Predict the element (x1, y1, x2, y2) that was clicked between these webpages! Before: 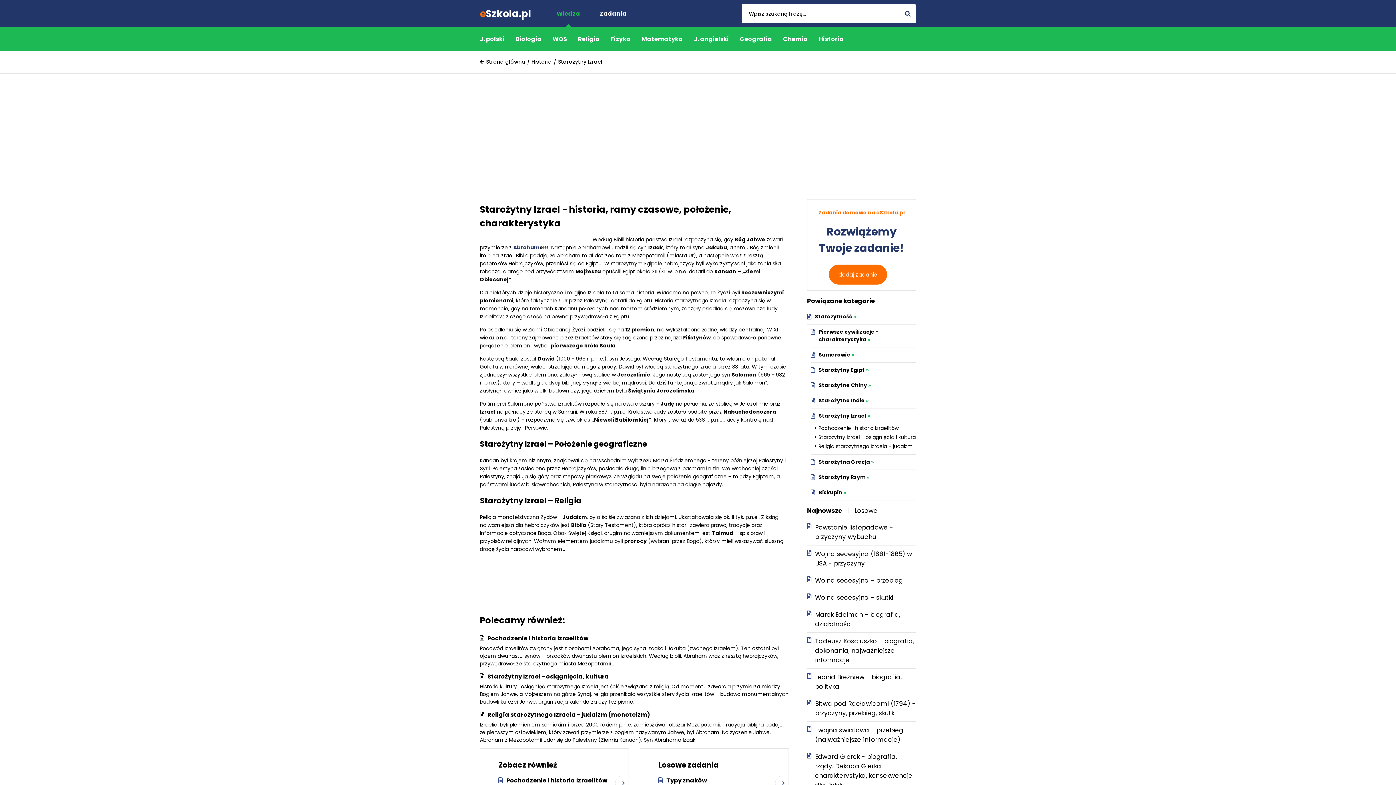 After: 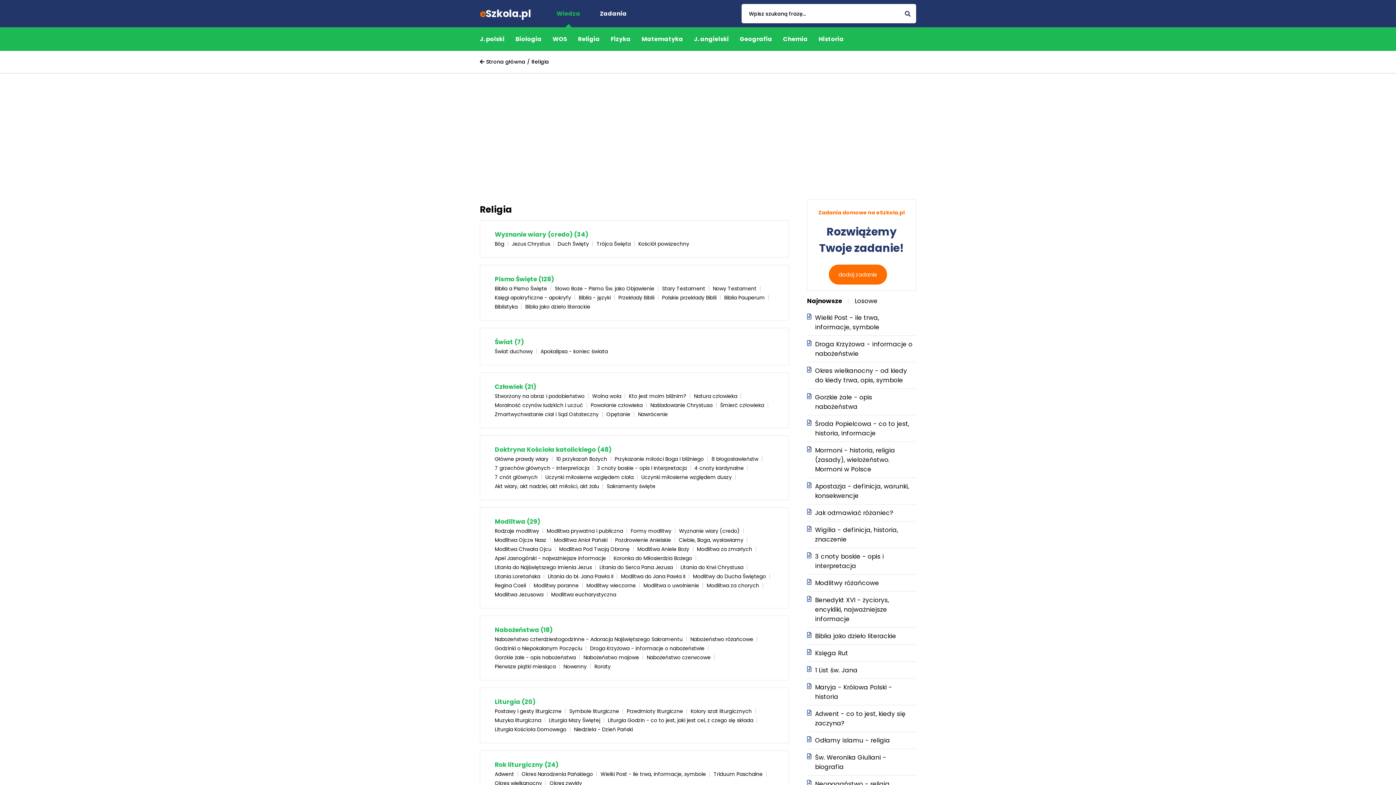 Action: bbox: (578, 27, 600, 50) label: Religia